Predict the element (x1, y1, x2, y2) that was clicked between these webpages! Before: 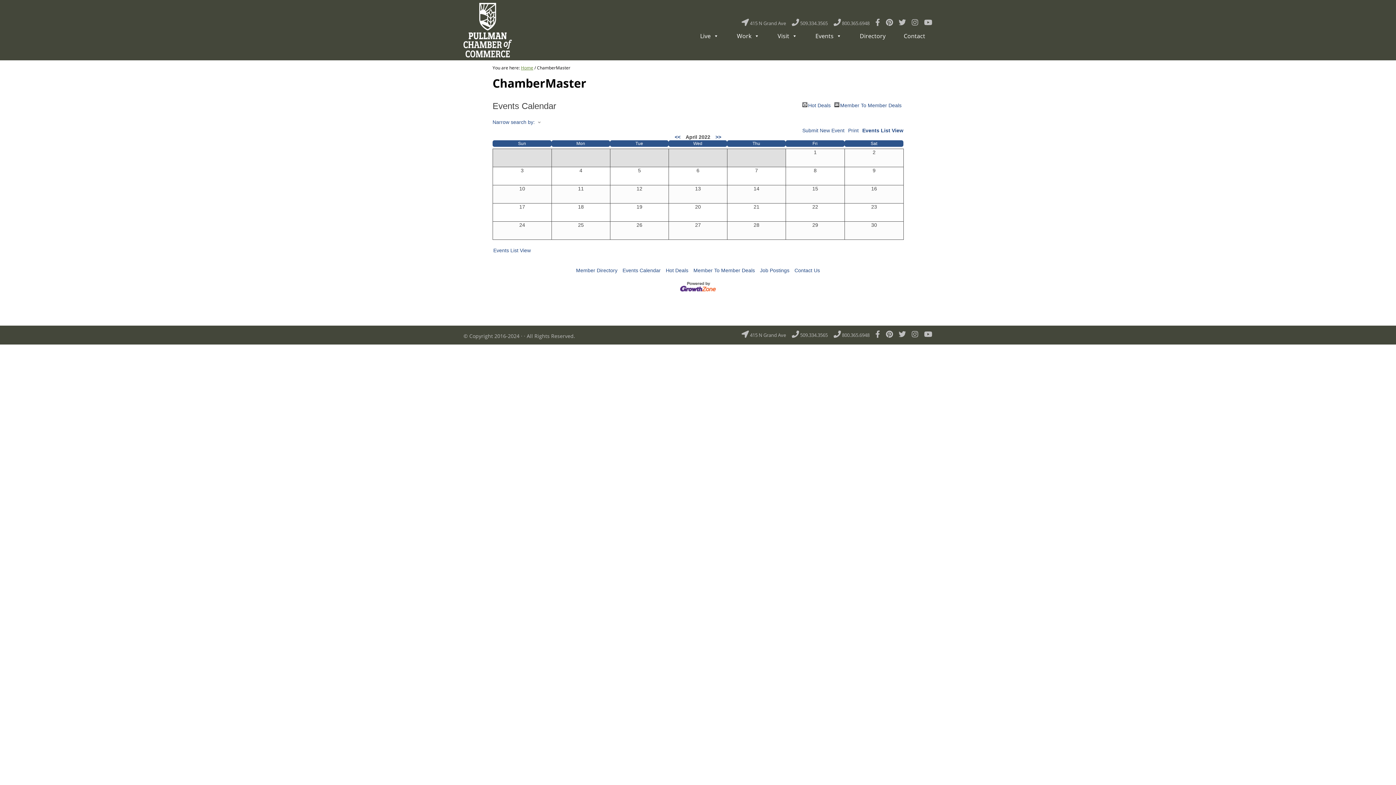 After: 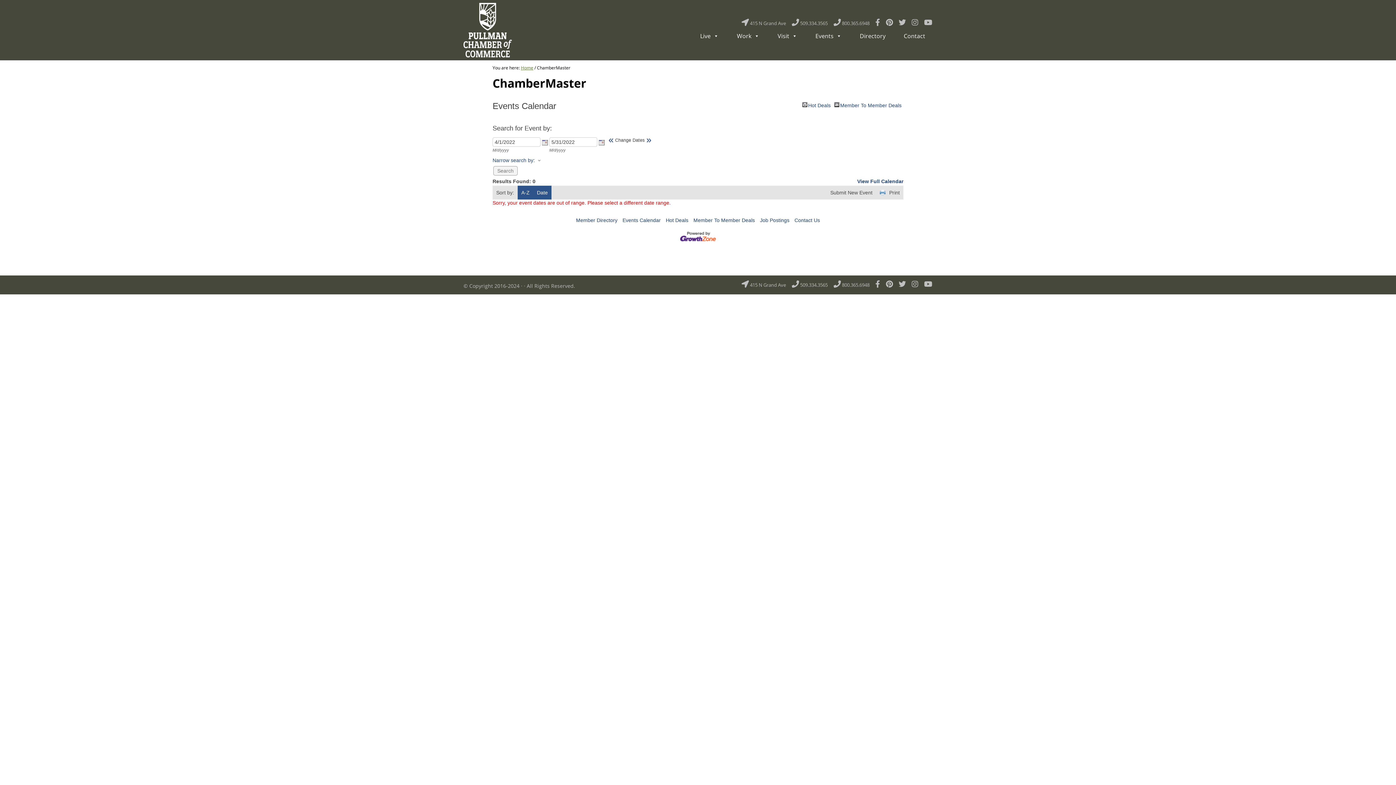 Action: bbox: (493, 247, 530, 253) label: Events List View